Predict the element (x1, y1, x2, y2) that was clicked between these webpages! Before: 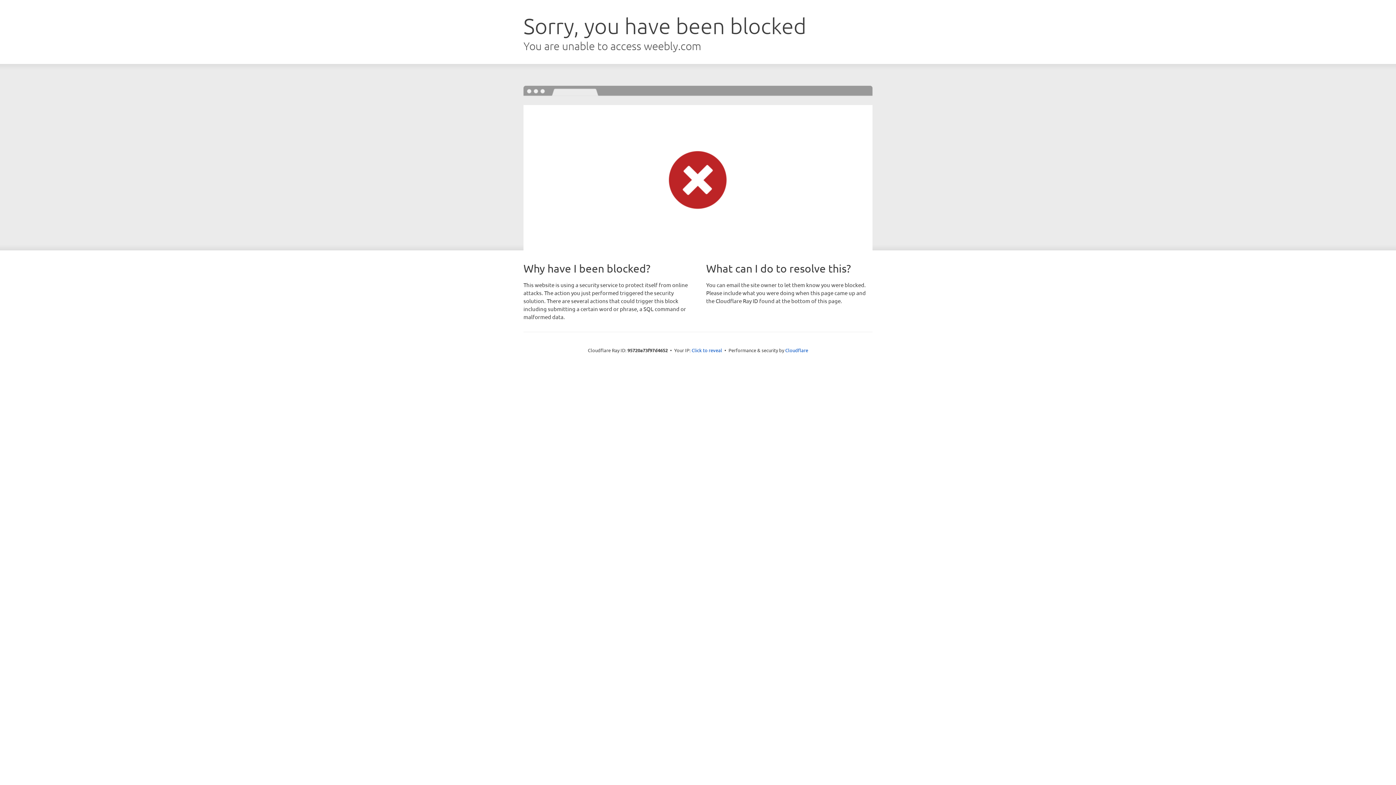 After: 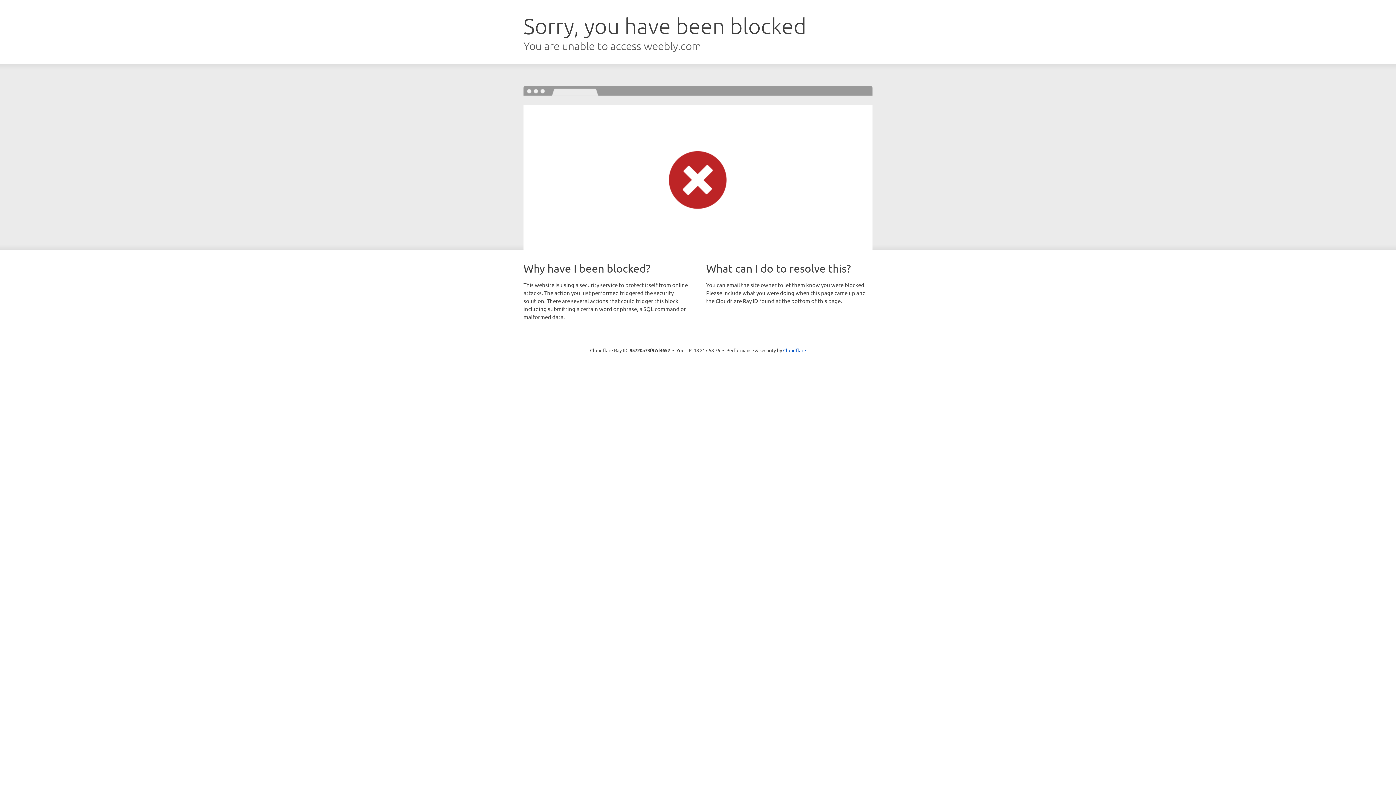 Action: label: Click to reveal bbox: (691, 346, 722, 353)